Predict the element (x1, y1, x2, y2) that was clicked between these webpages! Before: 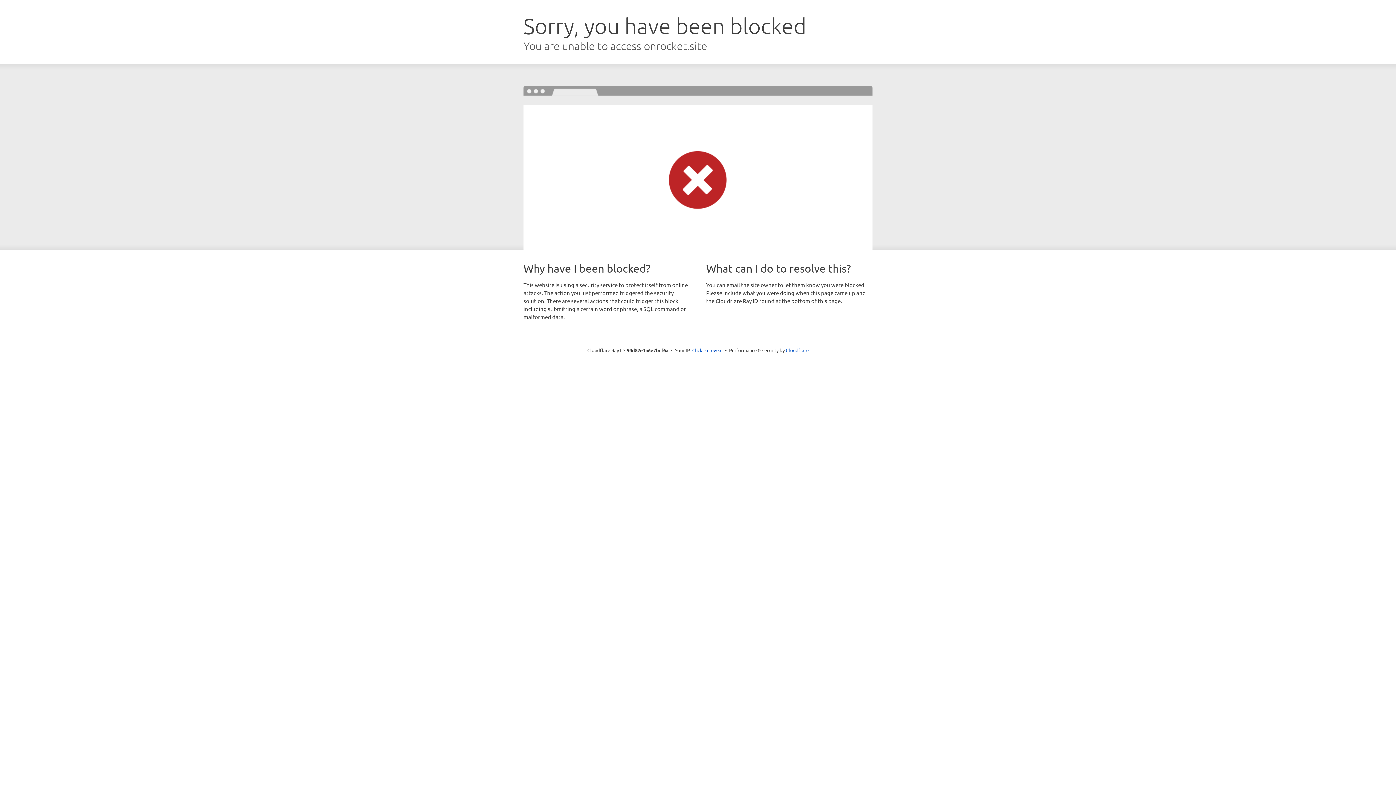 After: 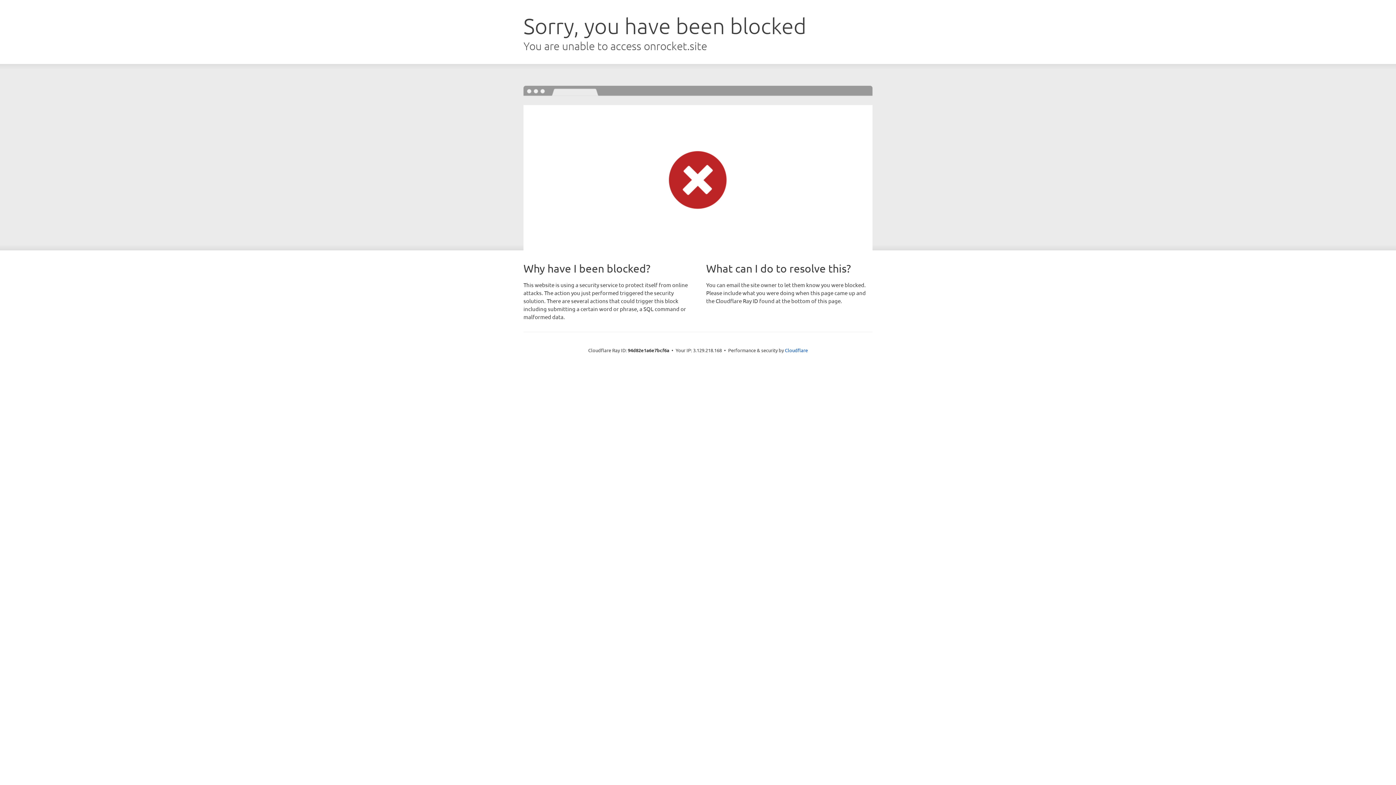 Action: label: Click to reveal bbox: (692, 346, 722, 353)